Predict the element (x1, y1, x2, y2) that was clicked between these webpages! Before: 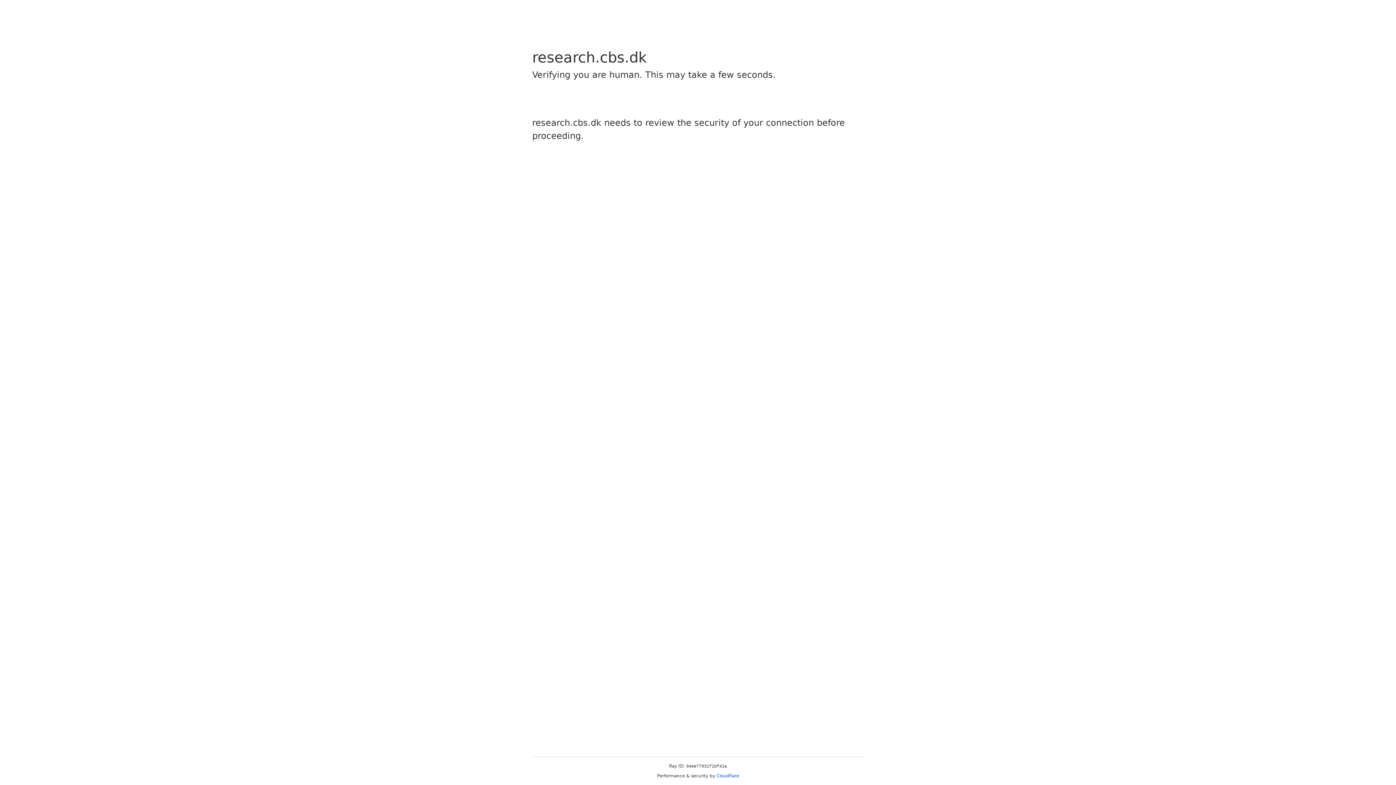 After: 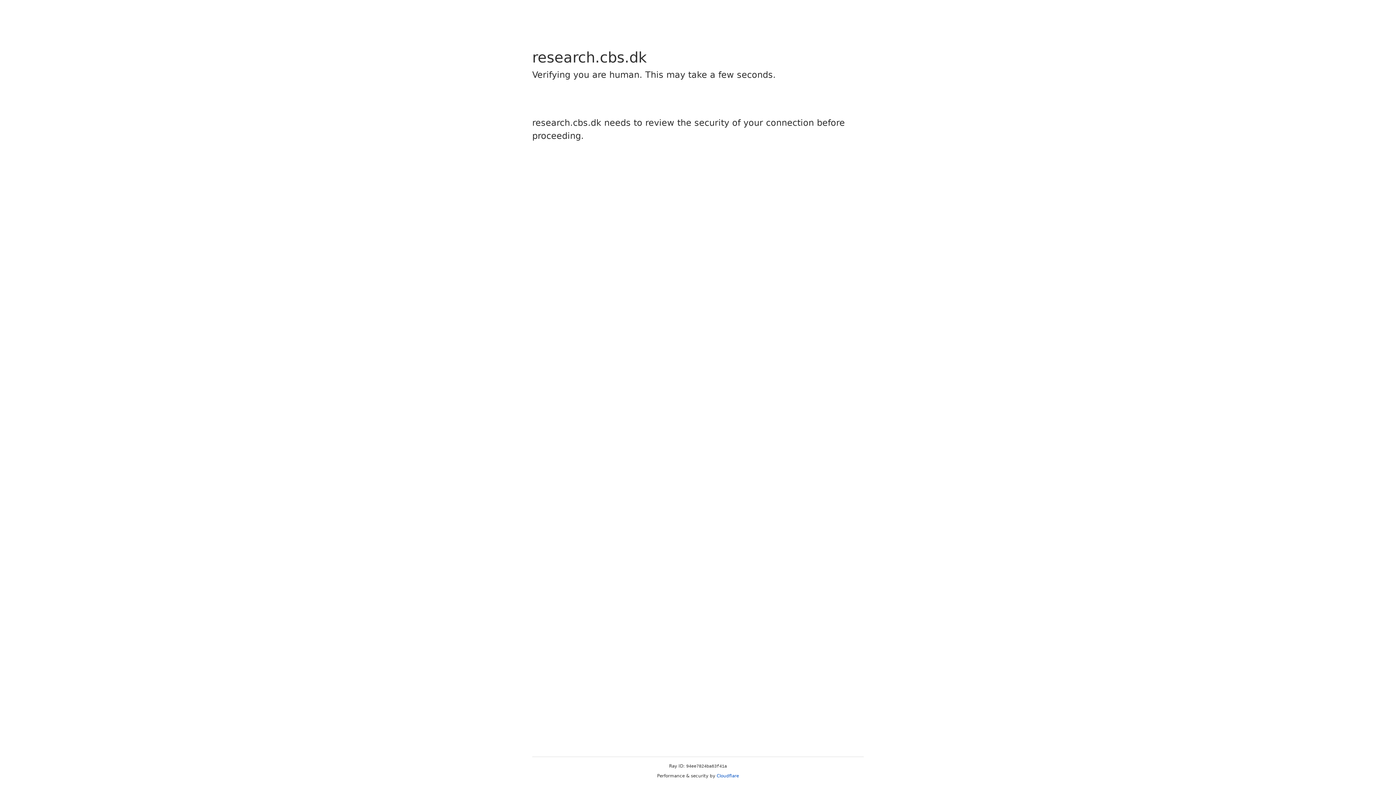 Action: label: Cloudflare bbox: (716, 773, 739, 778)